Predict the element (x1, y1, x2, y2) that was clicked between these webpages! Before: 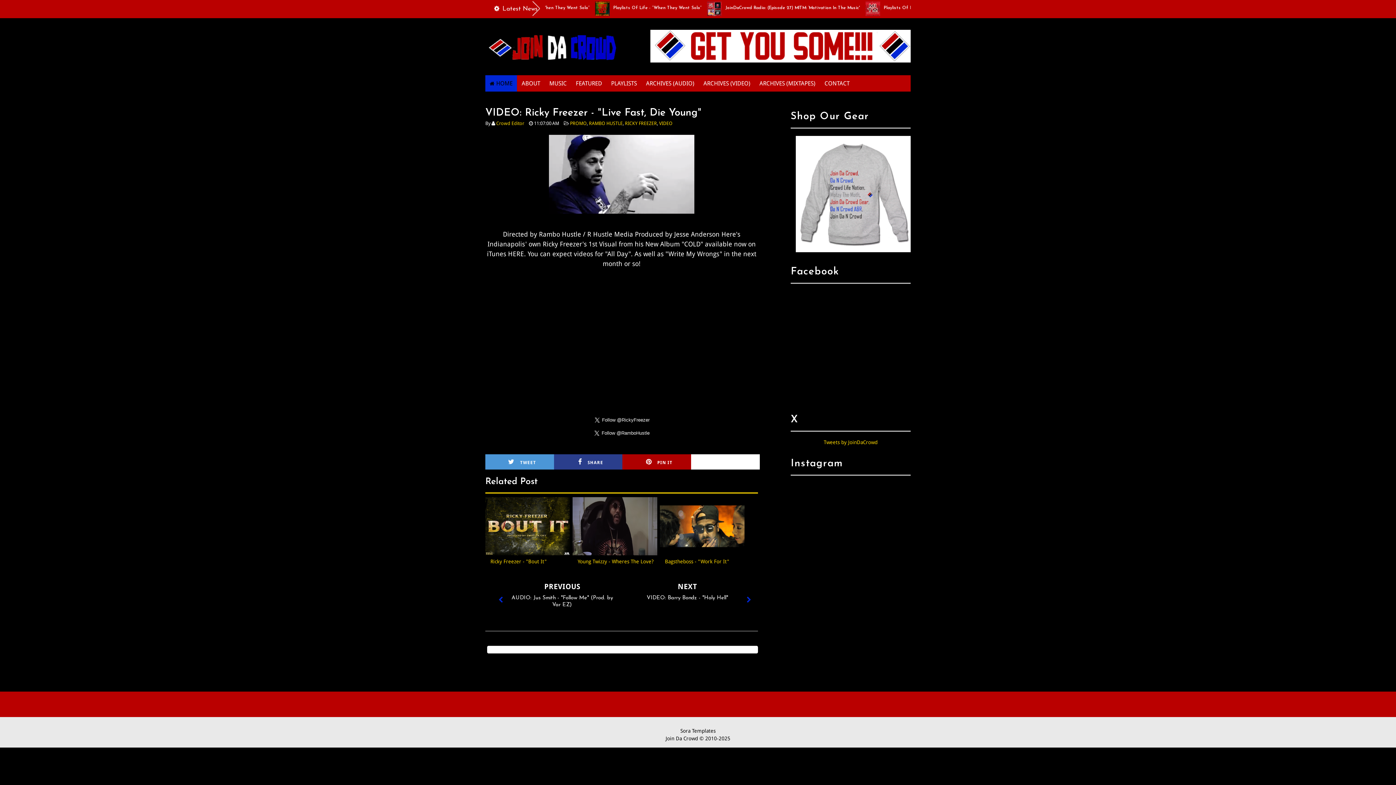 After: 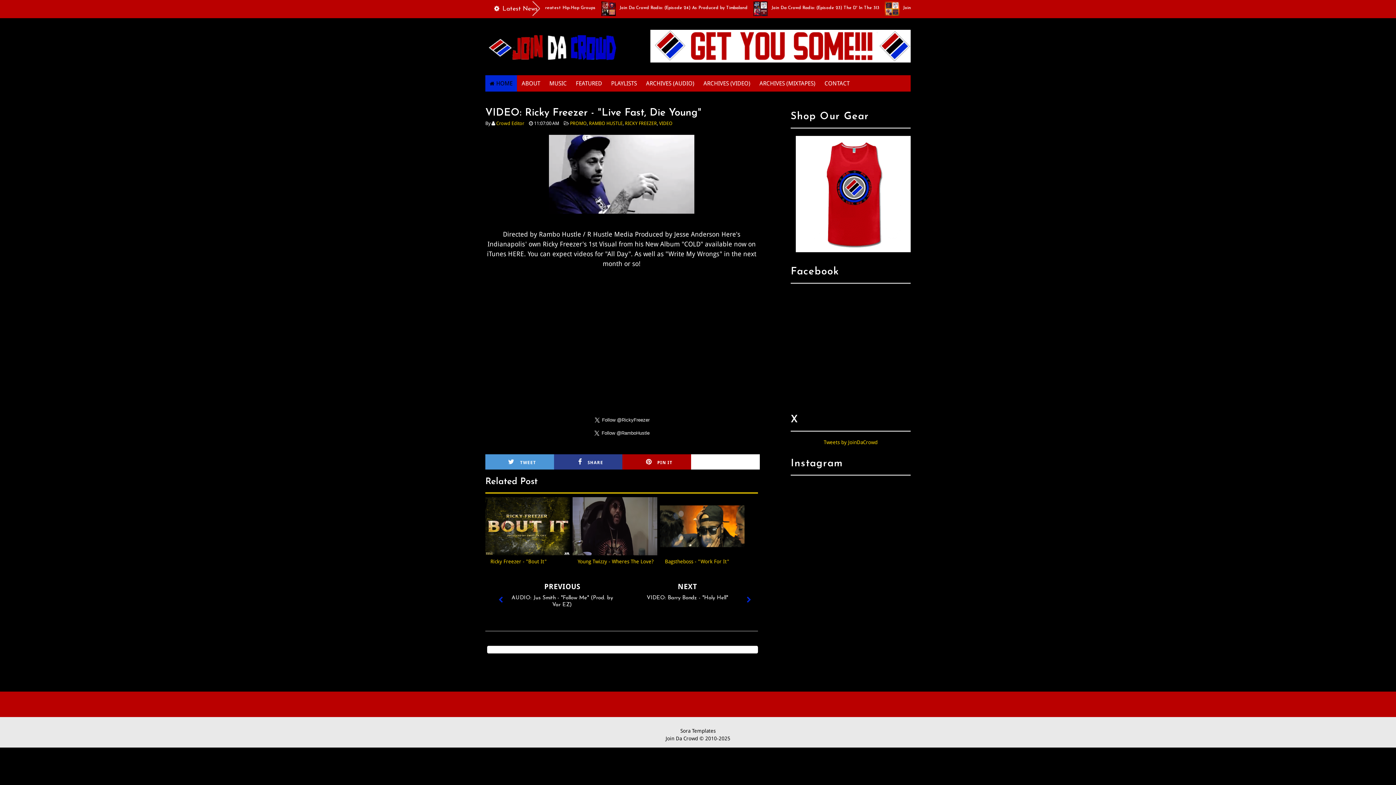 Action: bbox: (622, 454, 696, 469) label: PIN IT